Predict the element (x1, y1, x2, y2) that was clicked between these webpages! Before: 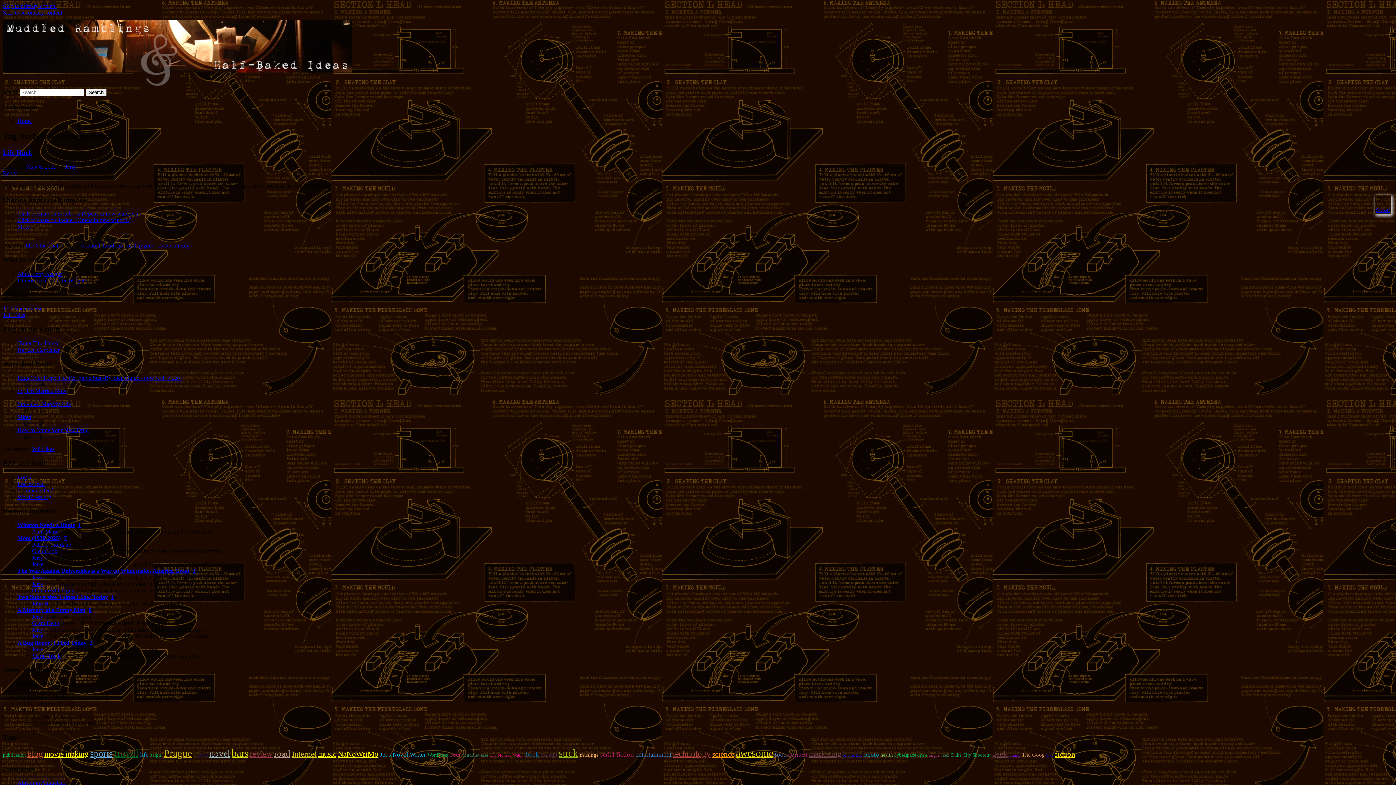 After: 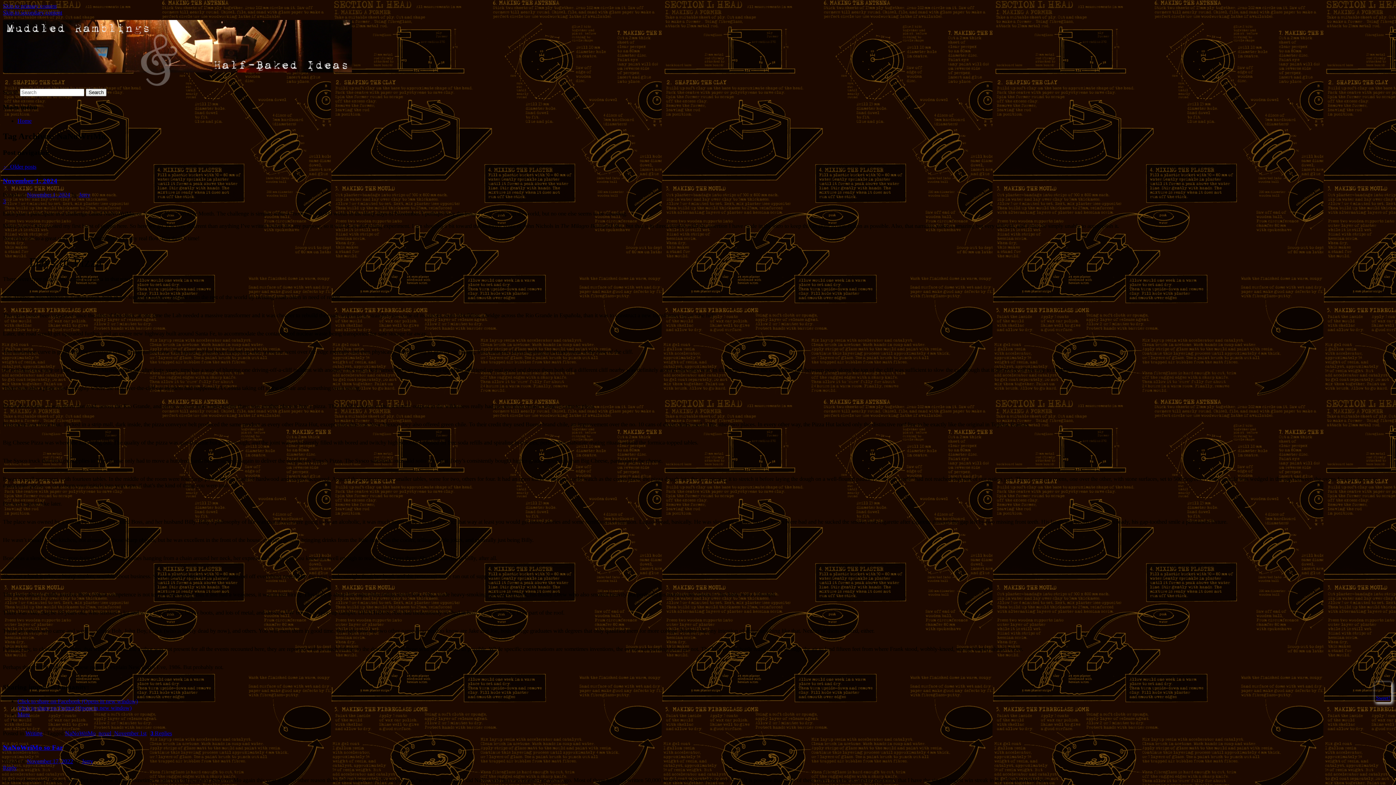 Action: label: NaNoWriMo bbox: (337, 750, 378, 758)